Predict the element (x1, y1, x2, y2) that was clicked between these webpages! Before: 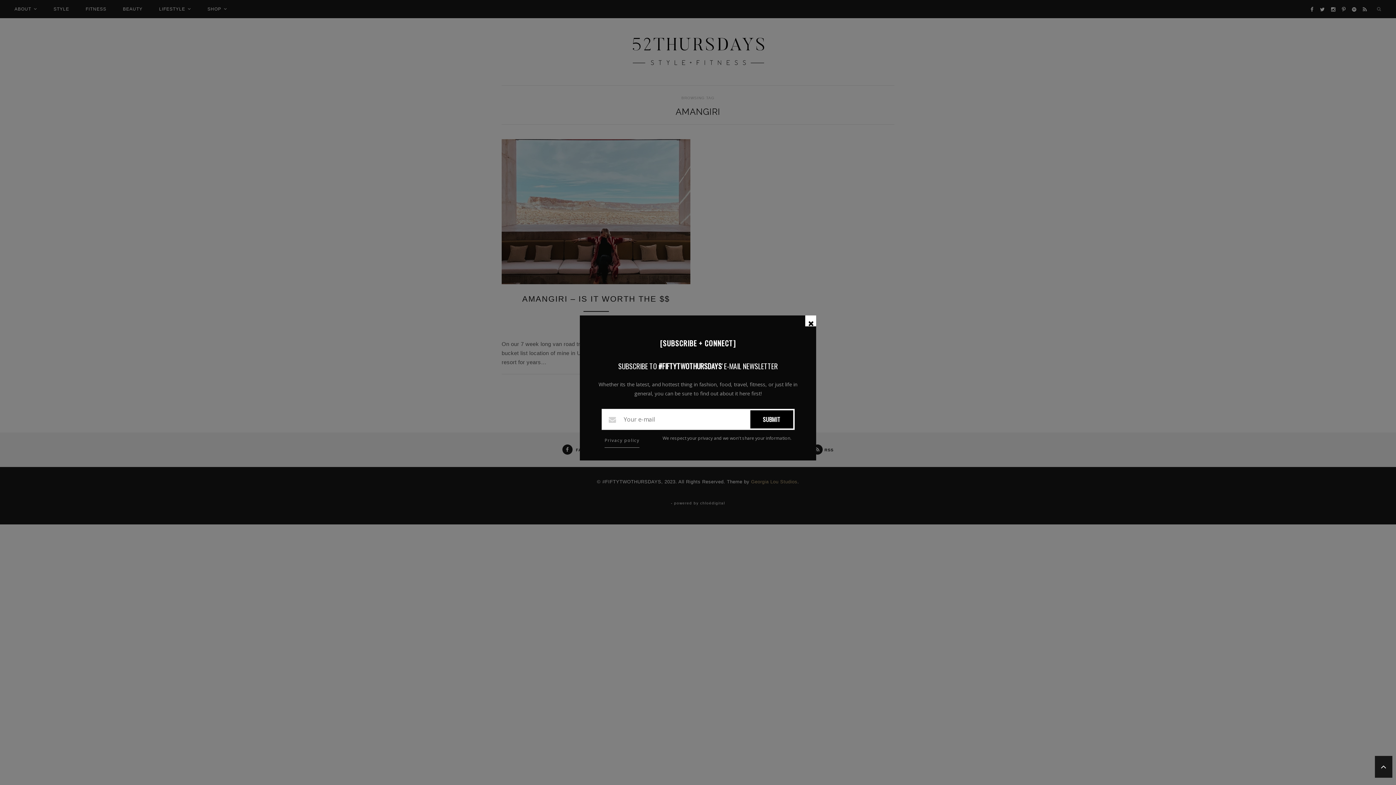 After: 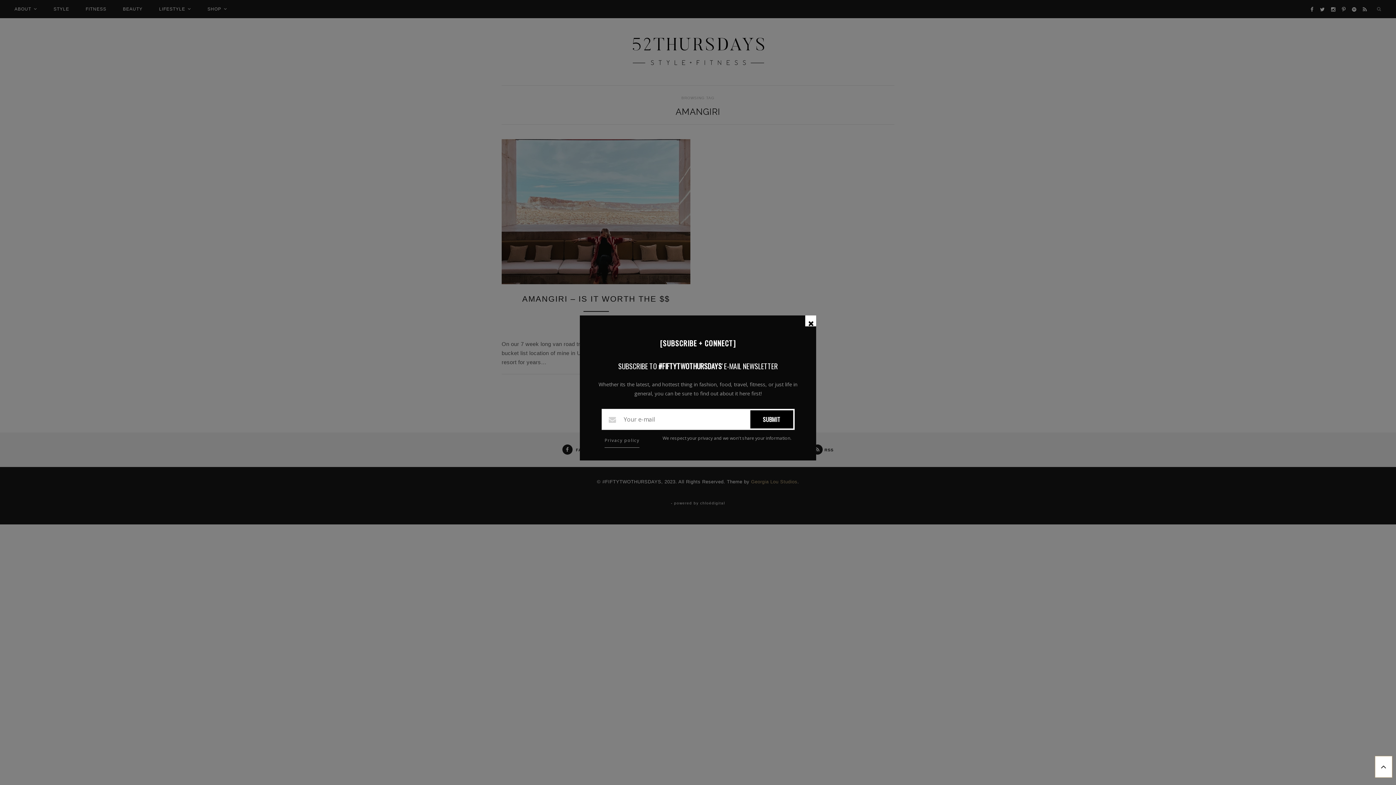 Action: bbox: (1375, 756, 1392, 778)